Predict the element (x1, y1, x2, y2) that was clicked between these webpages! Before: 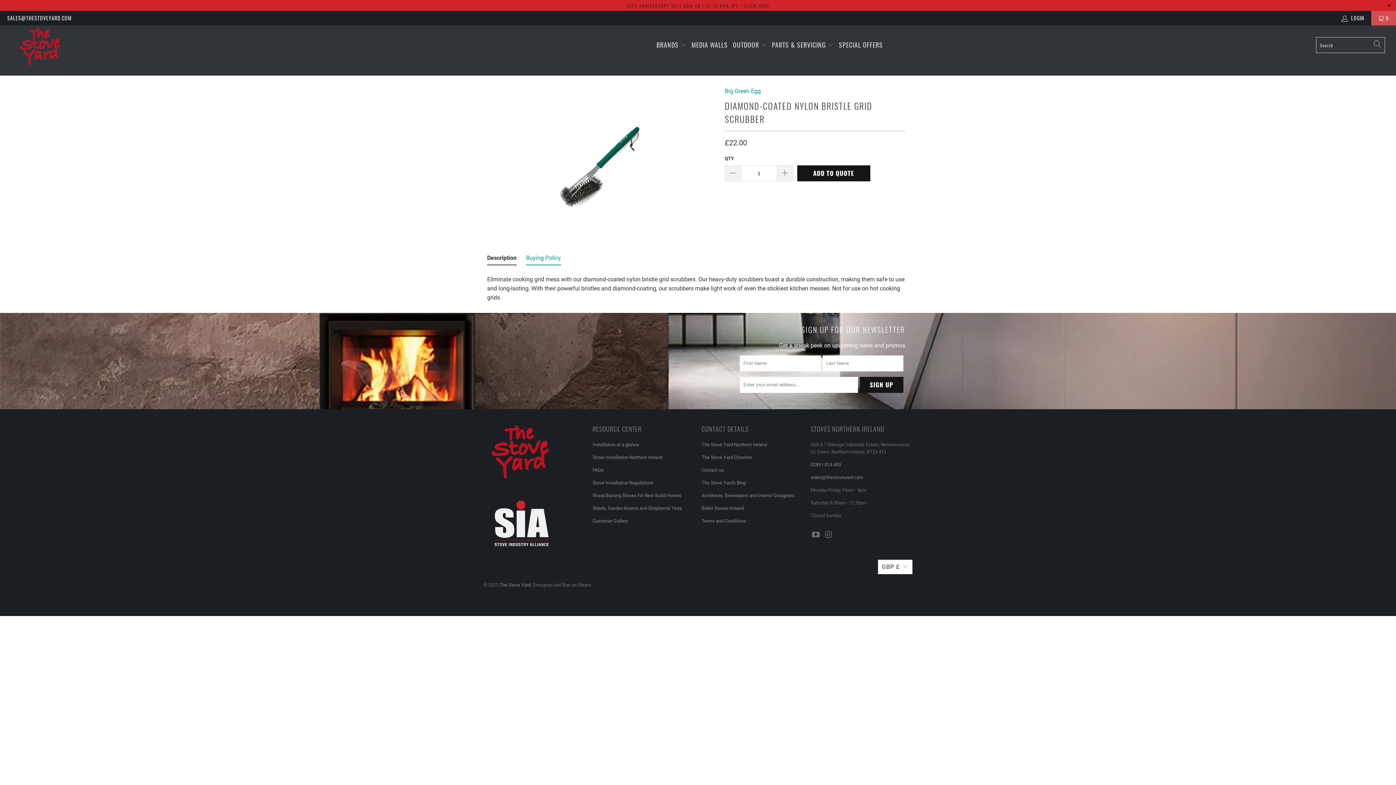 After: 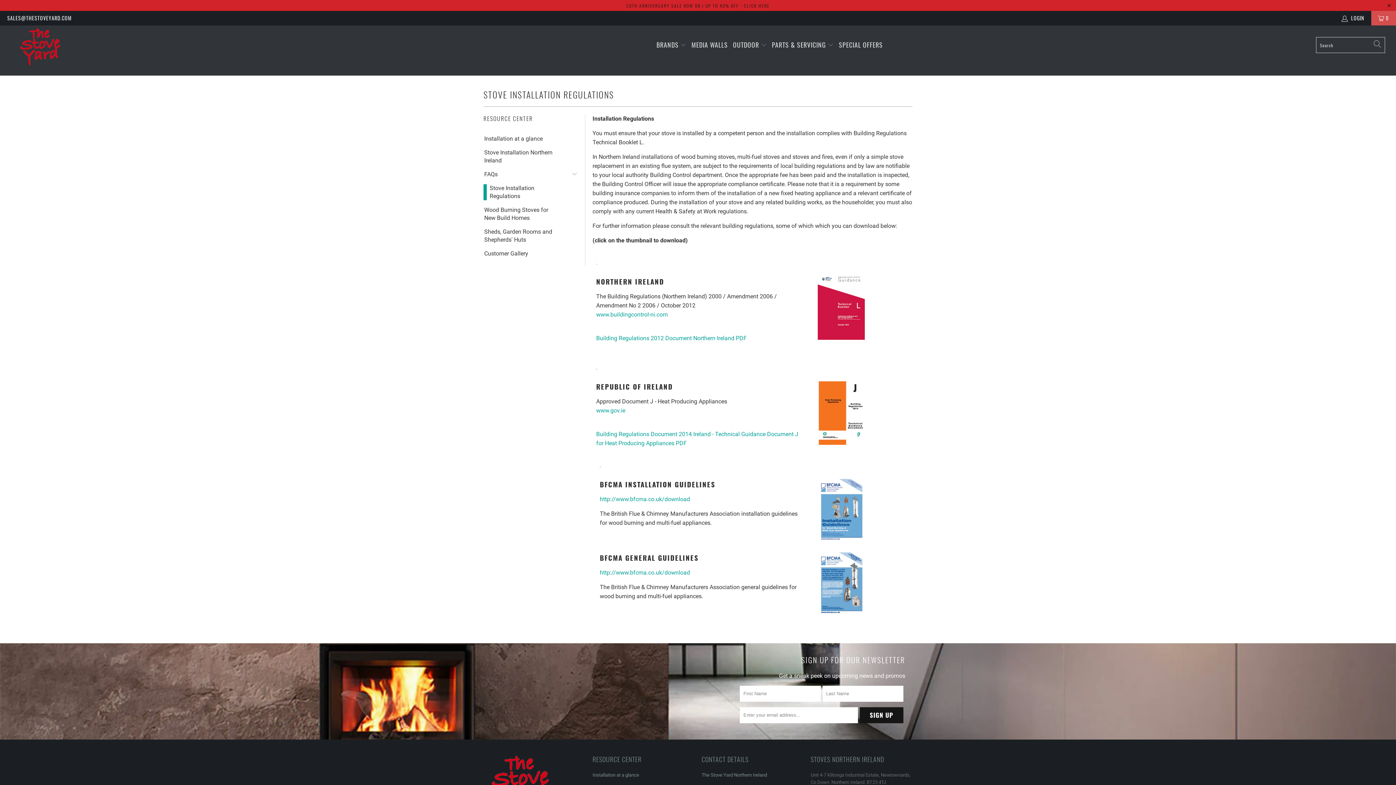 Action: label: Stove Installation Regulations bbox: (592, 480, 653, 485)